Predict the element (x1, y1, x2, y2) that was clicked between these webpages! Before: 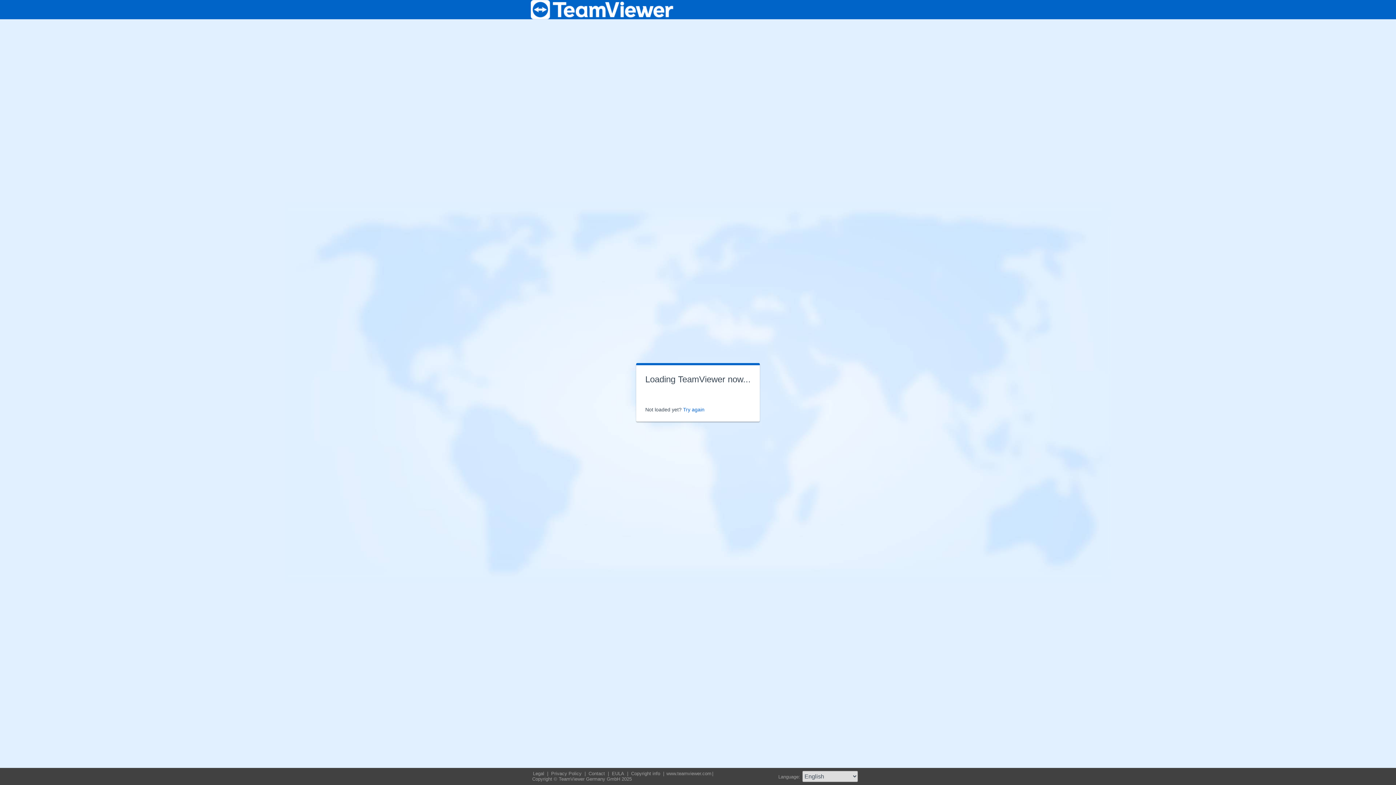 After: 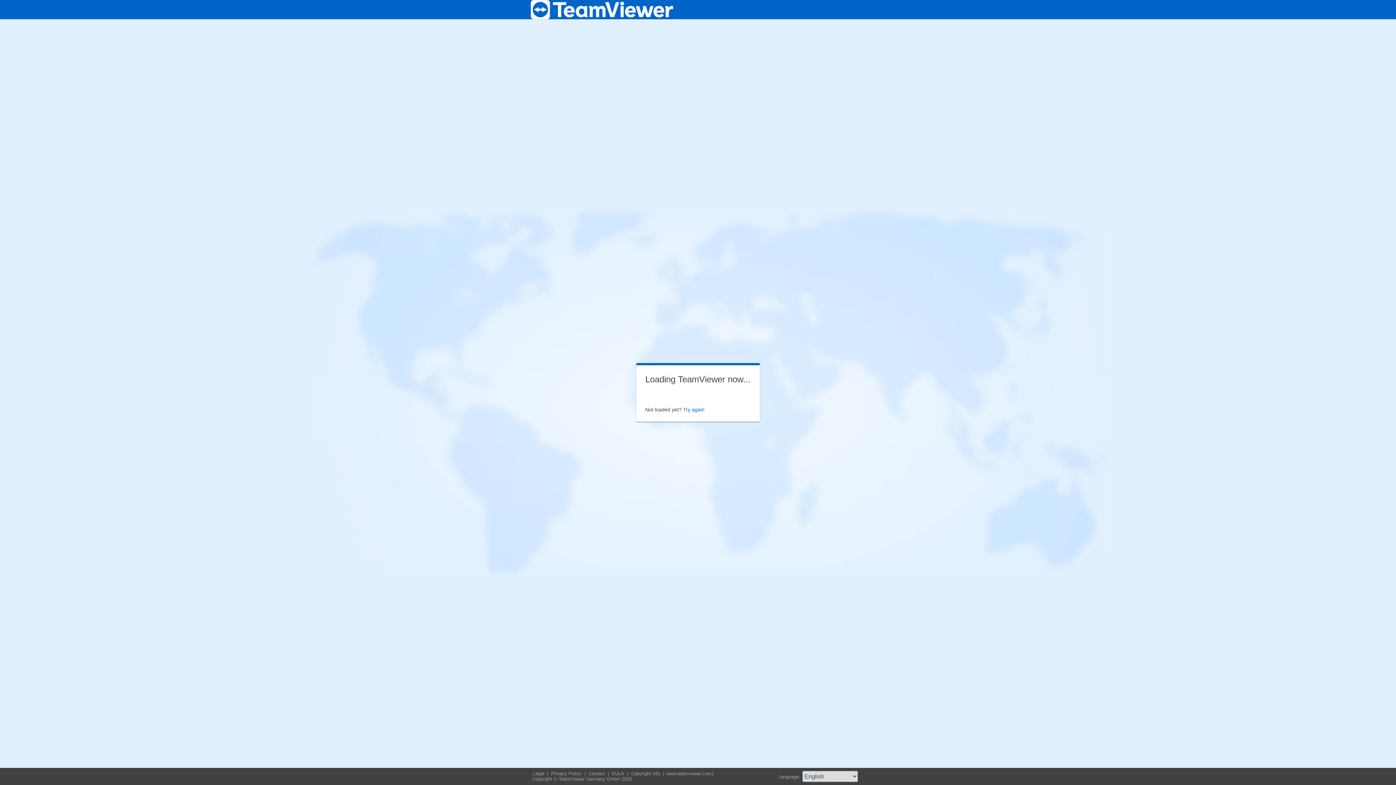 Action: bbox: (630, 771, 662, 776) label: Copyright info 